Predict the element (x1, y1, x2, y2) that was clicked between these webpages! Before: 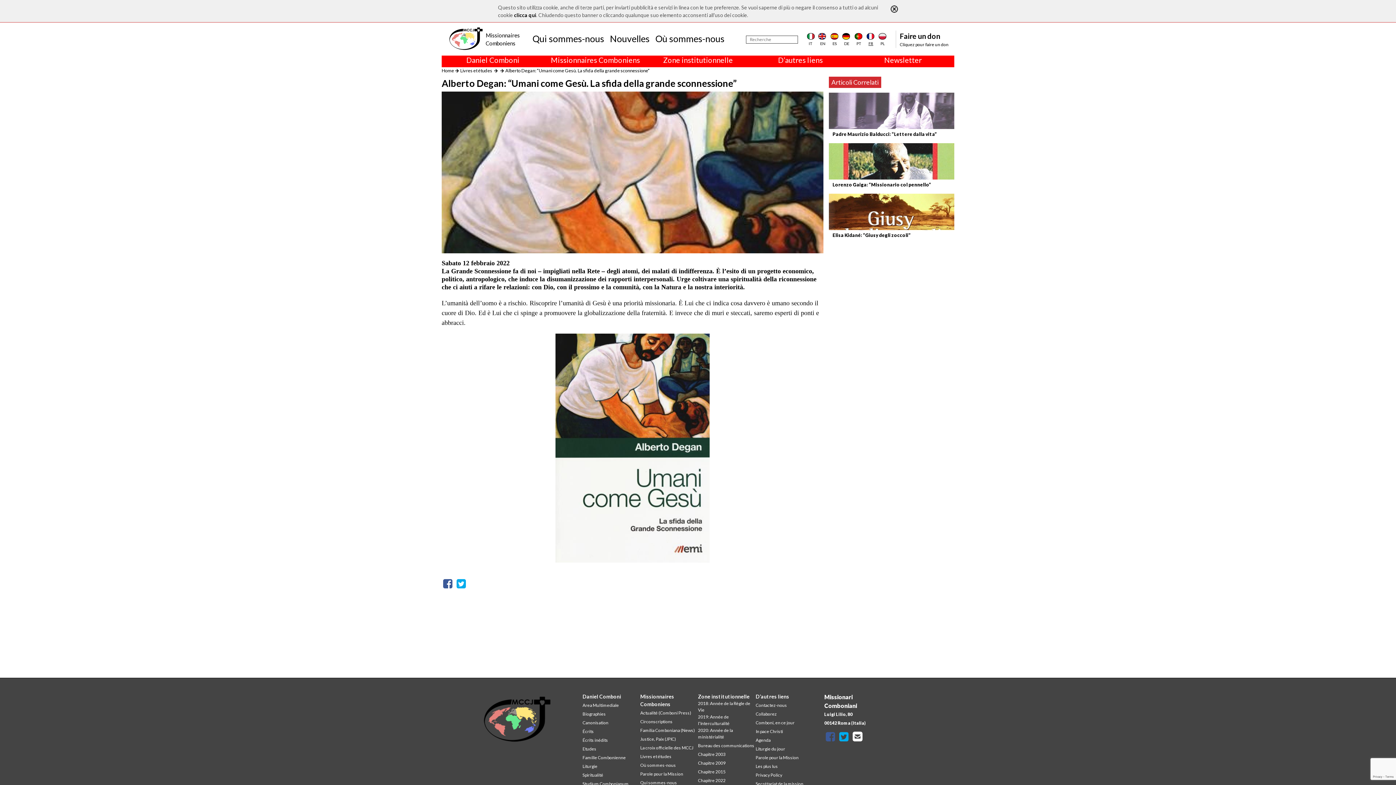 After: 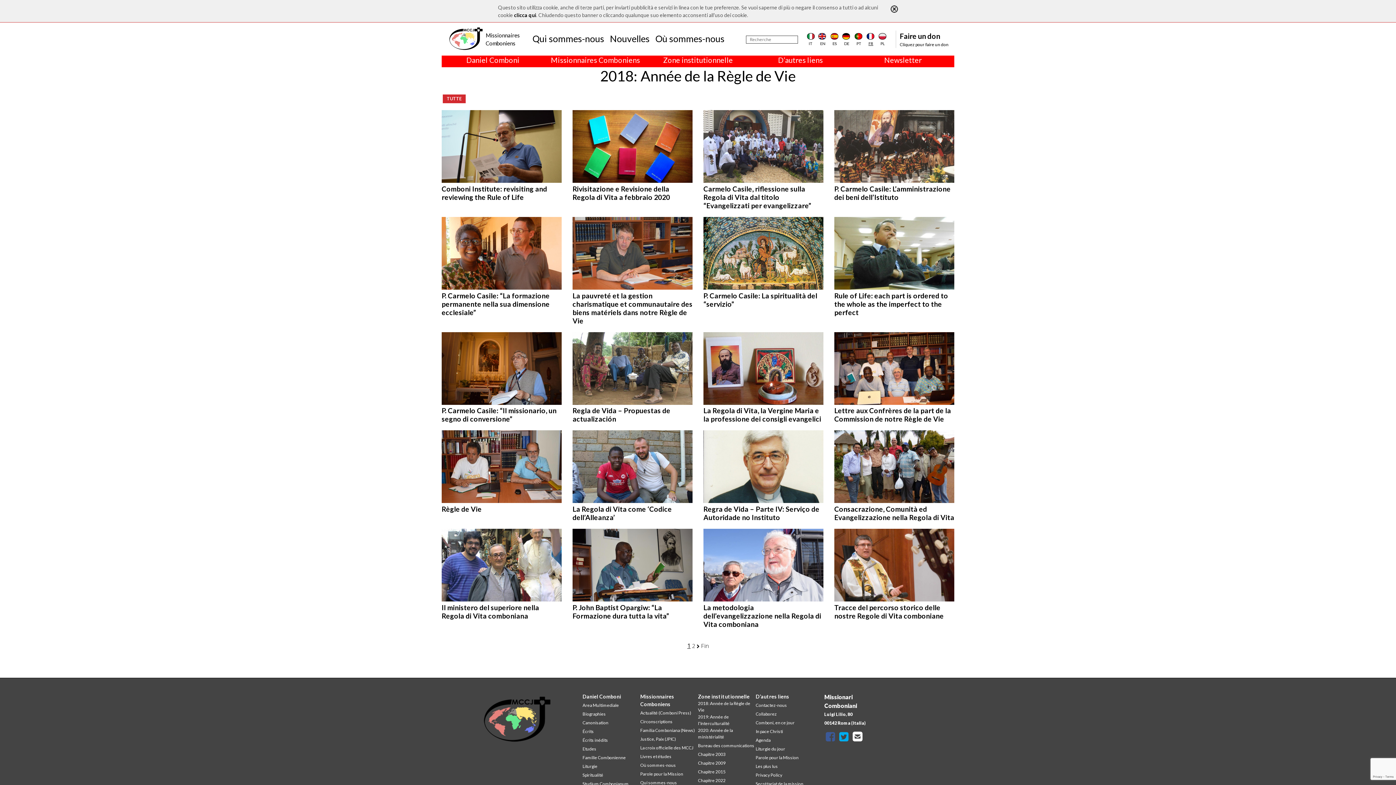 Action: bbox: (698, 700, 755, 713) label: 2018: Année de la Règle de Vie